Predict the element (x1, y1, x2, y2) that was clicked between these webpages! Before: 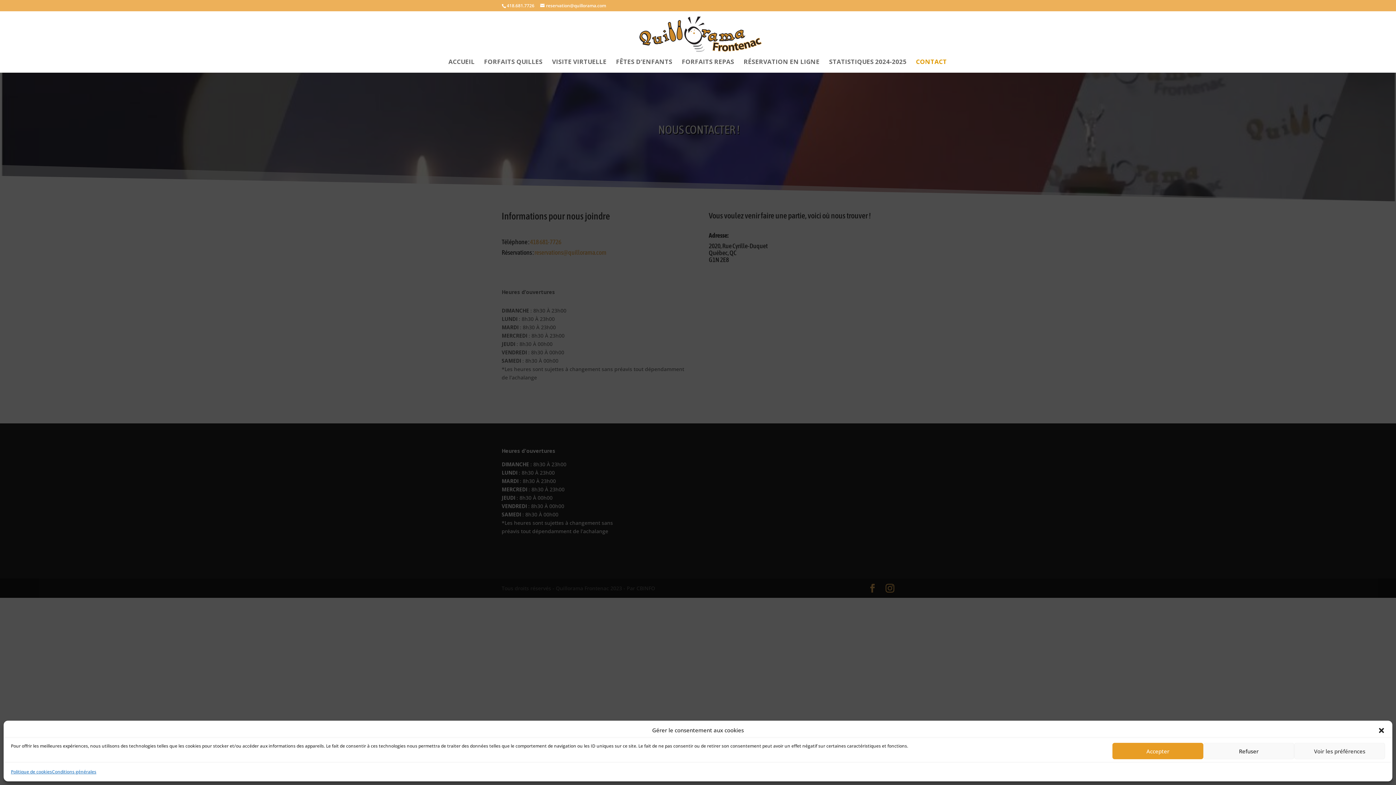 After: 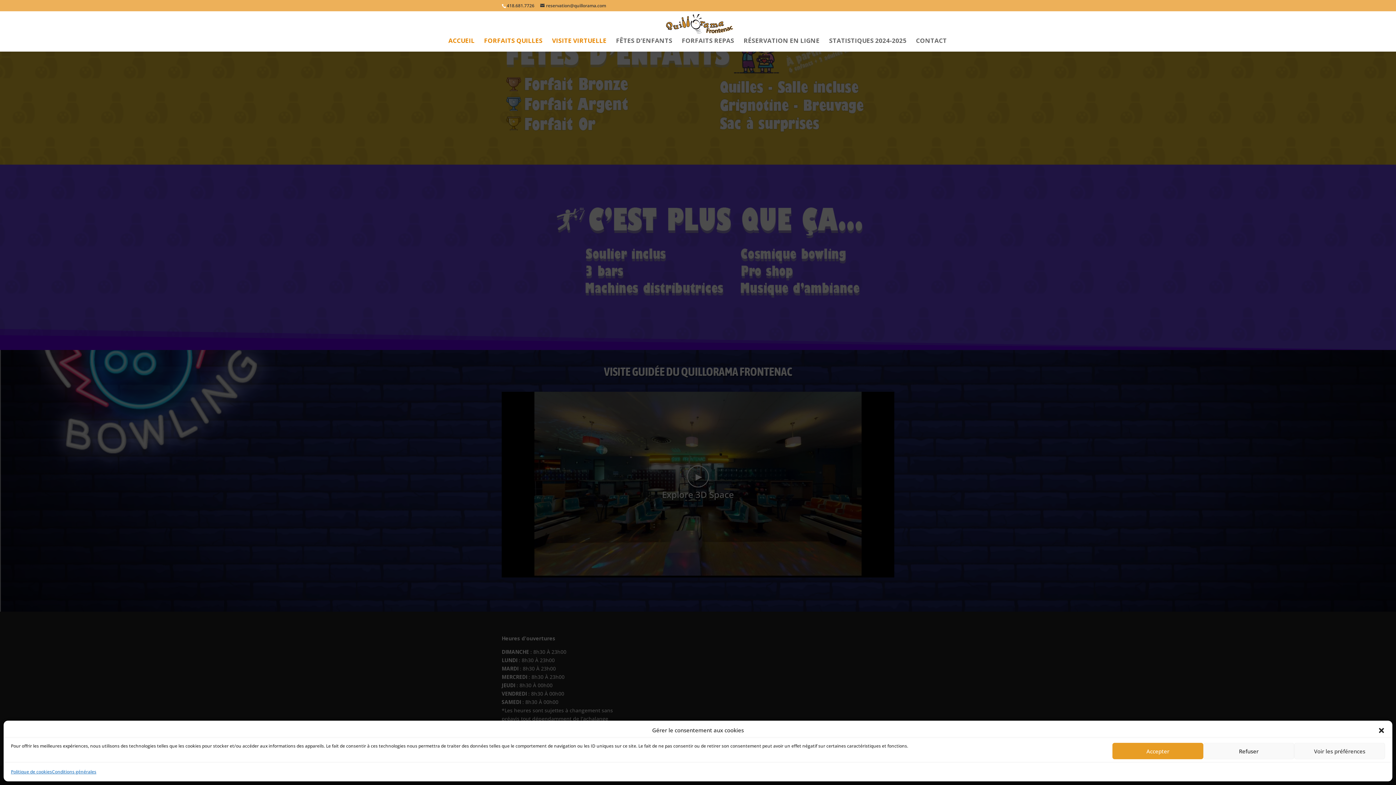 Action: bbox: (552, 59, 606, 72) label: VISITE VIRTUELLE